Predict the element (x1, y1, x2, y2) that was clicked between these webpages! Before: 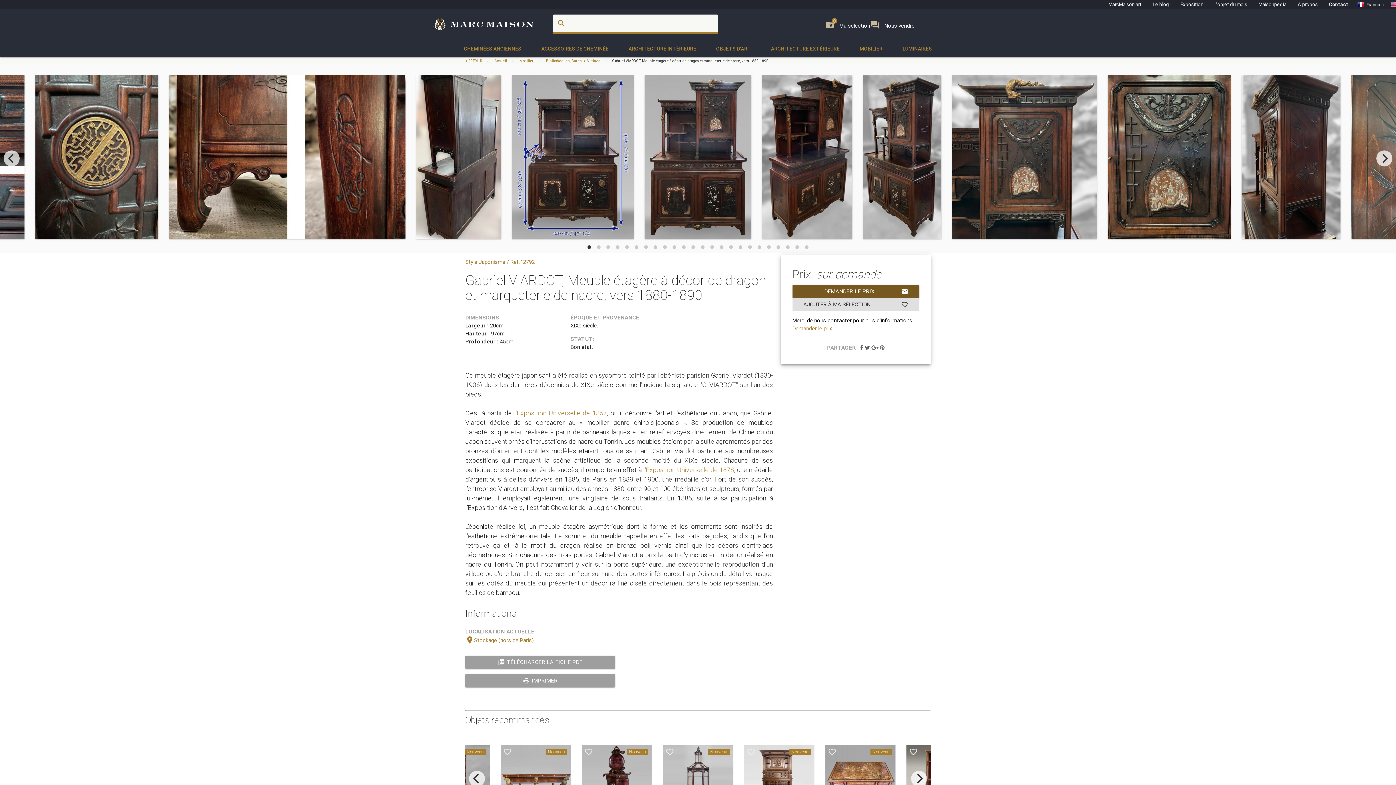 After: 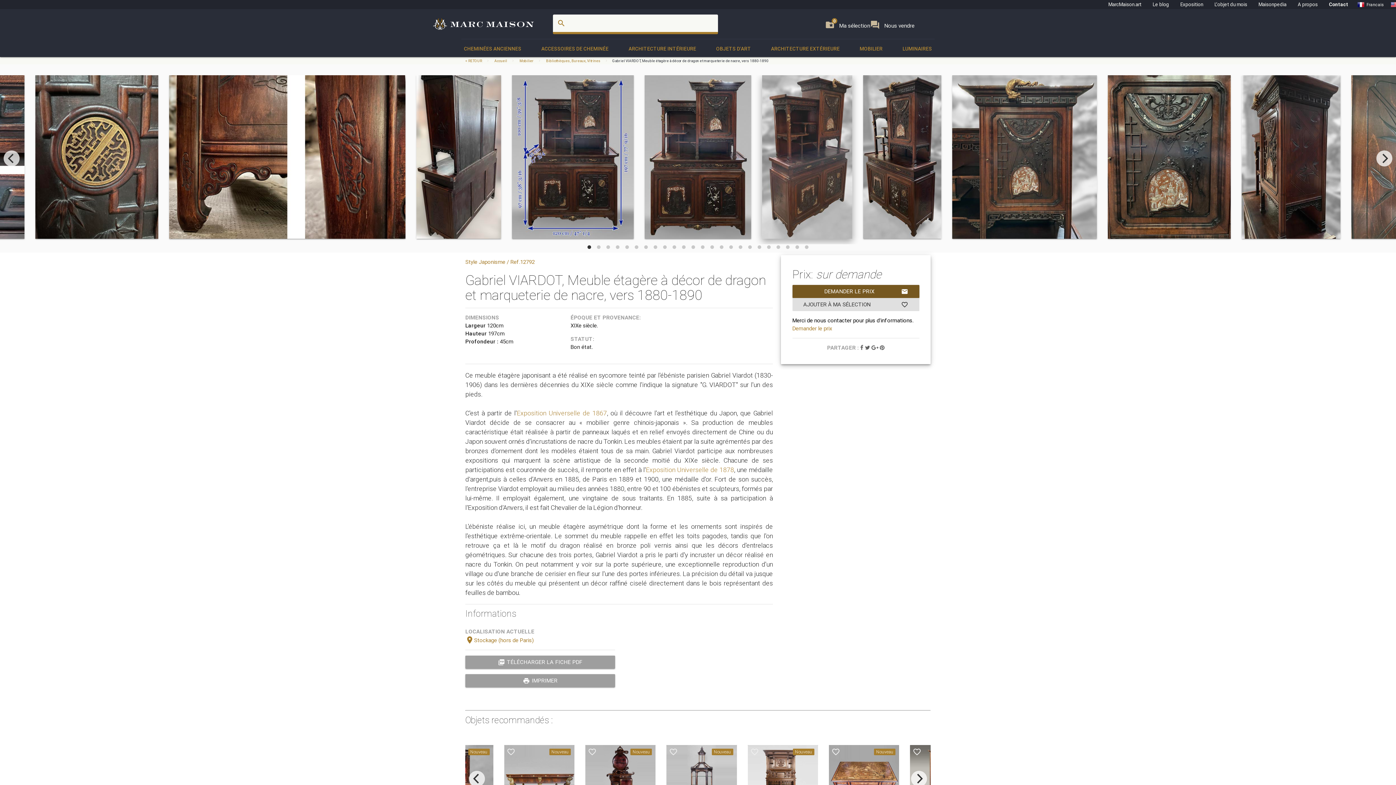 Action: bbox: (762, 75, 852, 238)